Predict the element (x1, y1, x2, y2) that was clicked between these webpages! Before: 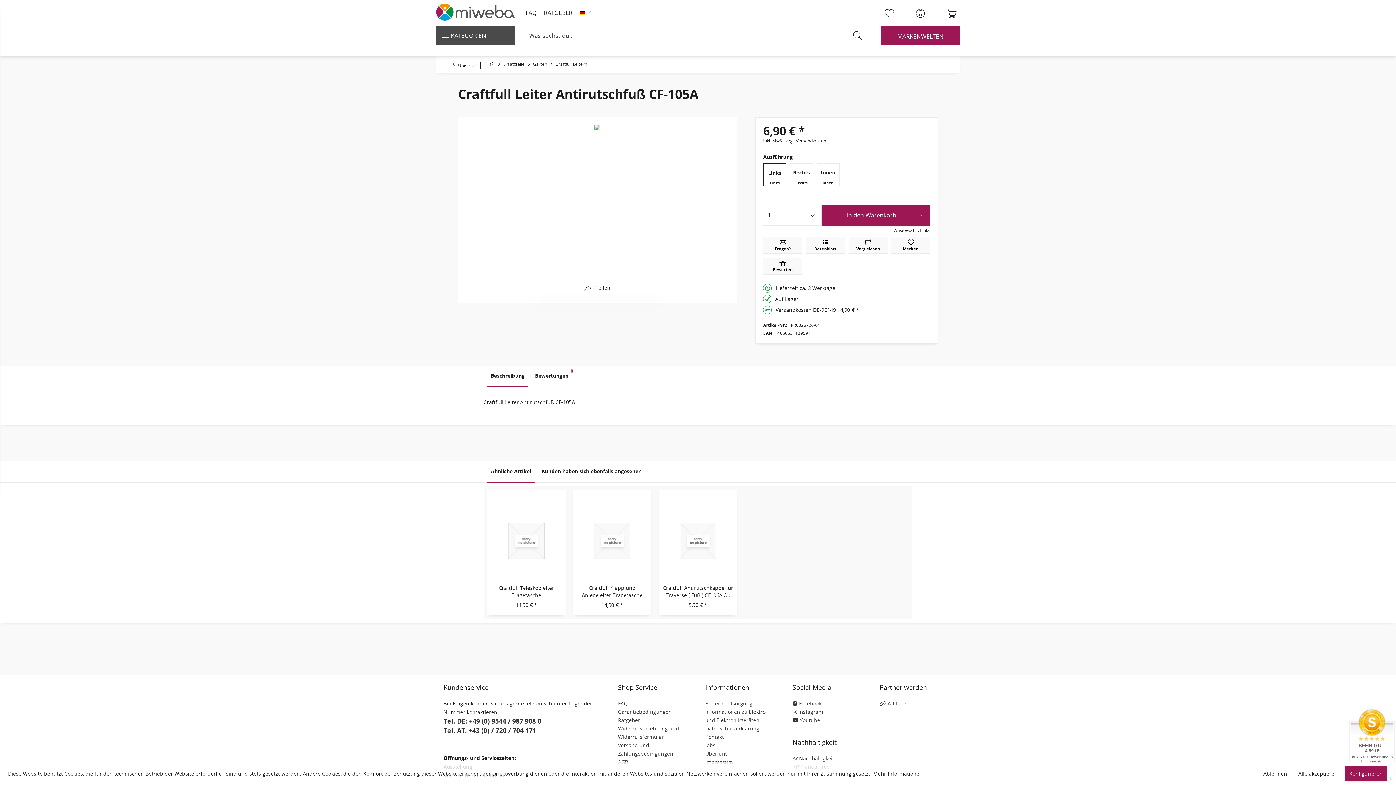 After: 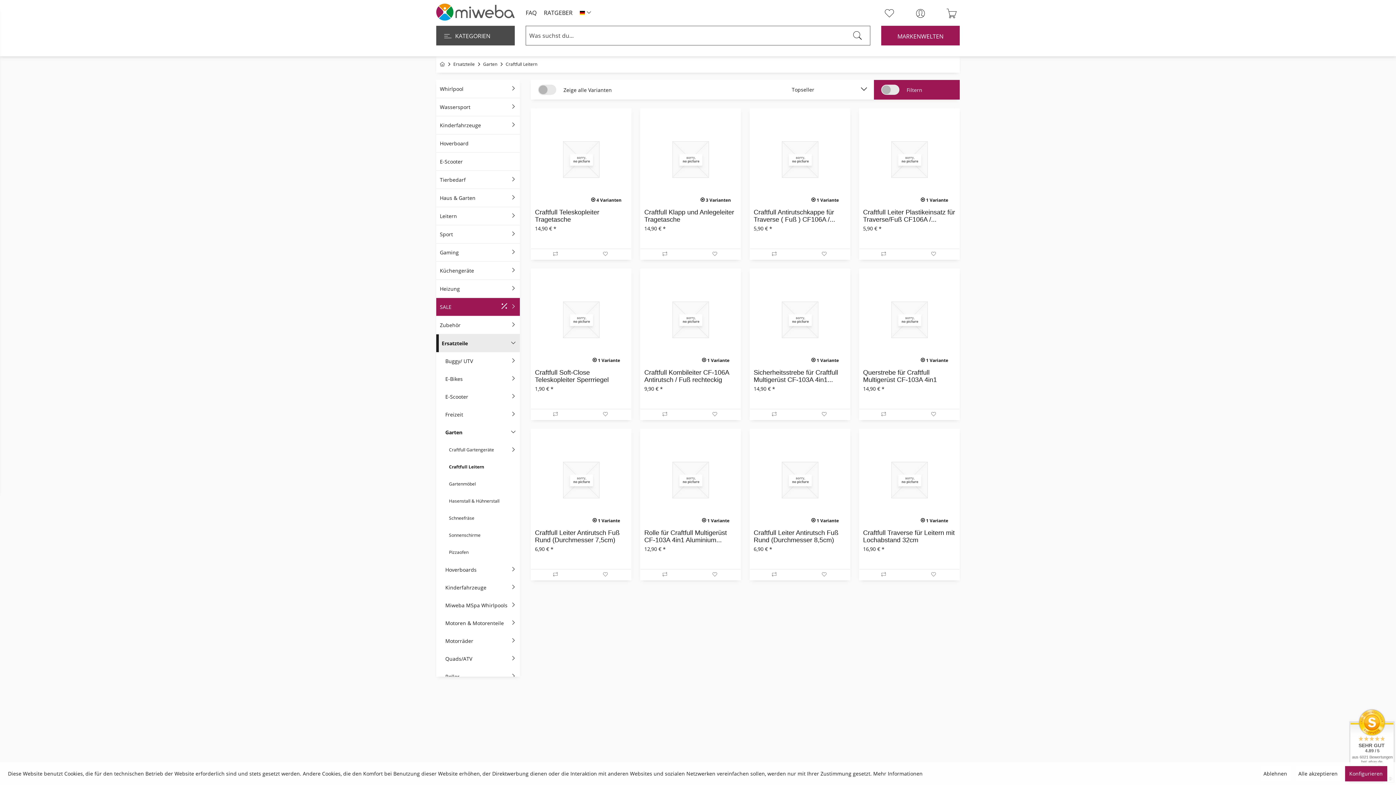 Action: label: Übersicht  bbox: (454, 56, 486, 73)